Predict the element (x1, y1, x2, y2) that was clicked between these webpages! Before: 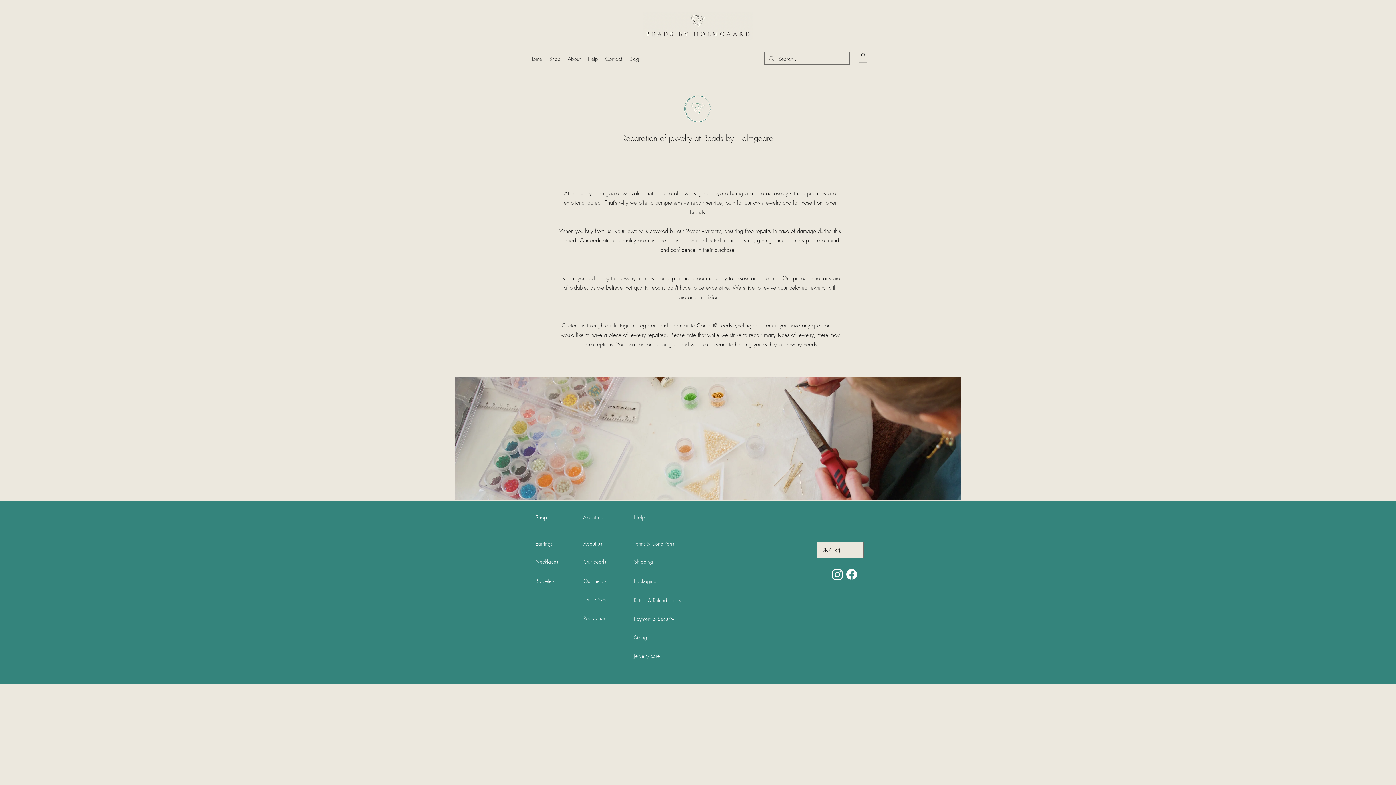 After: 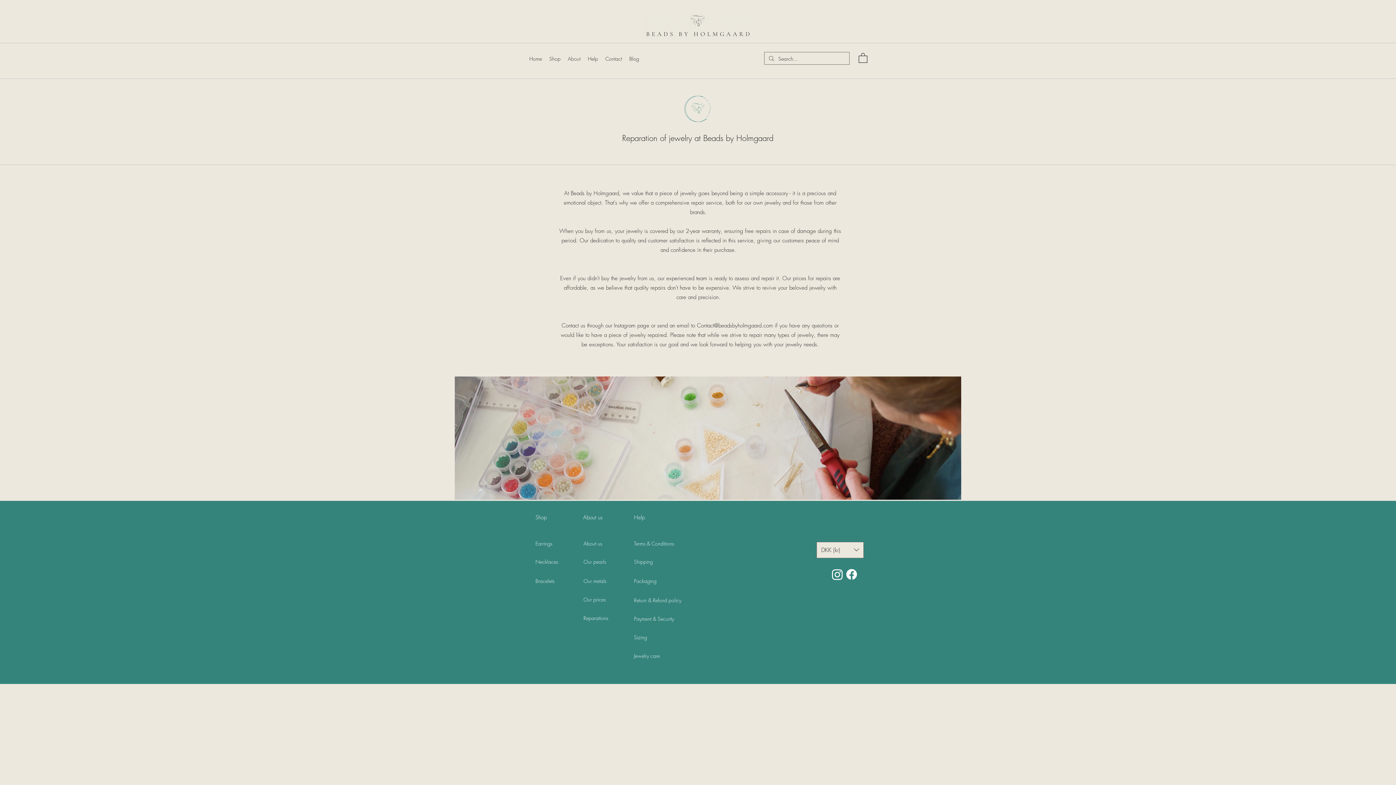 Action: bbox: (858, 52, 867, 62)